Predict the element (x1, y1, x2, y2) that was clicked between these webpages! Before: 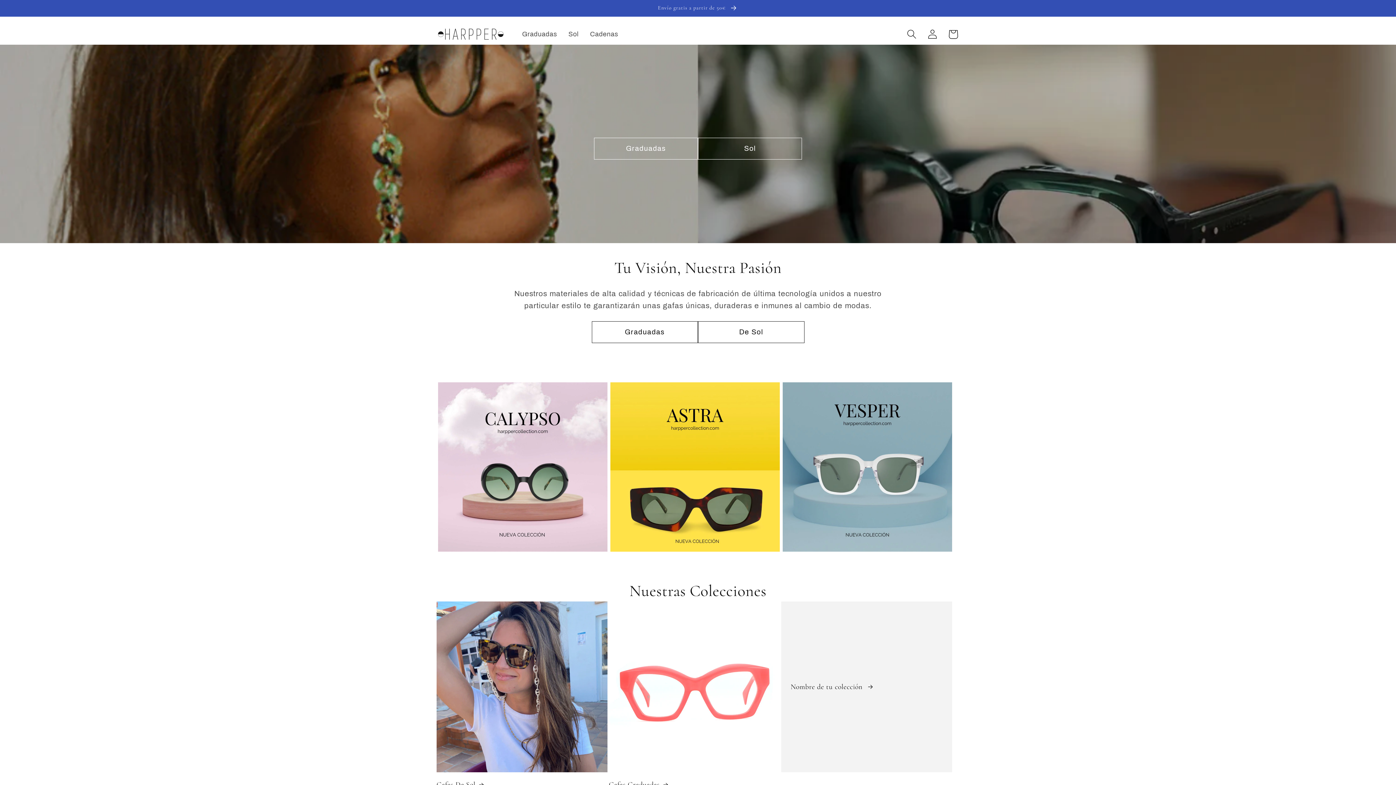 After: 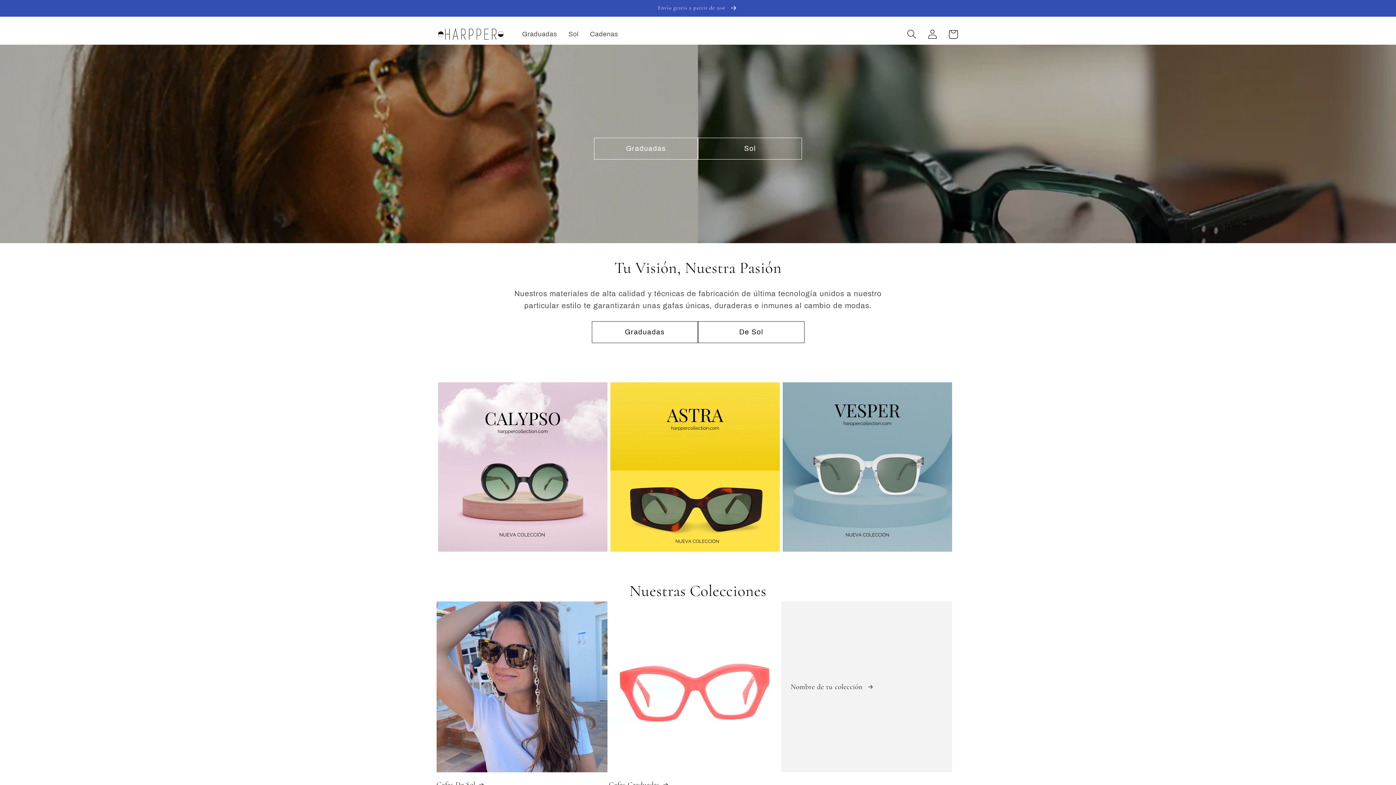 Action: bbox: (434, 25, 507, 43)